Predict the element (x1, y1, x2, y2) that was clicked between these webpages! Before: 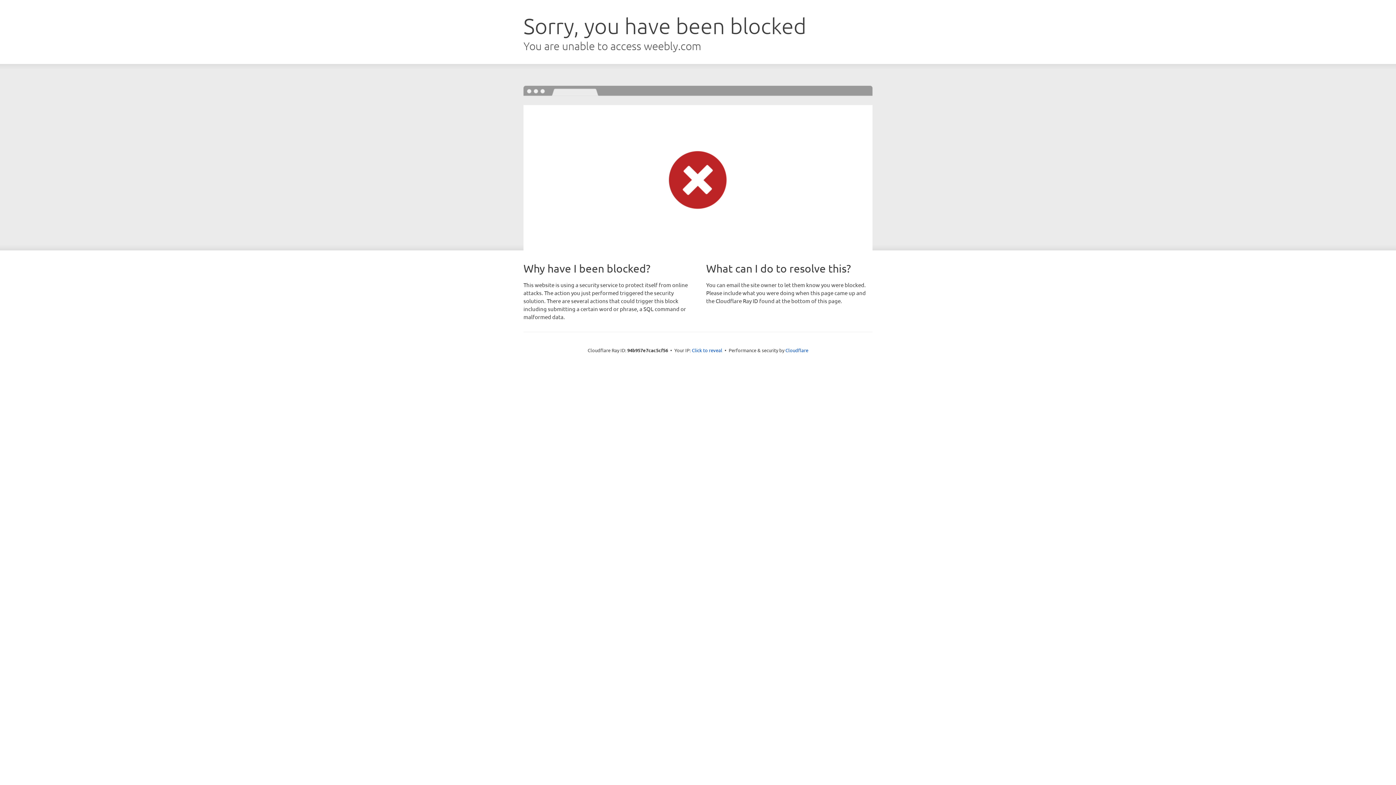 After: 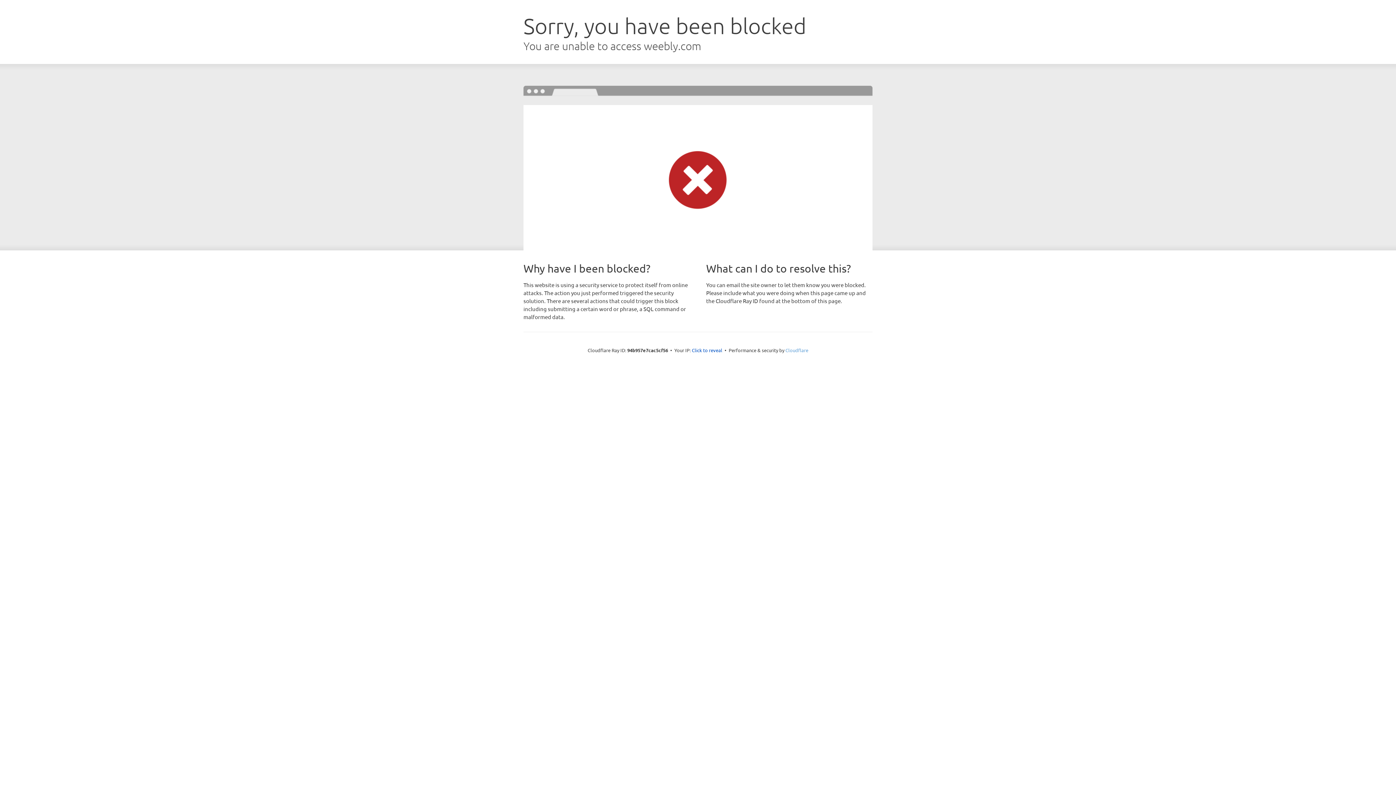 Action: bbox: (785, 347, 808, 353) label: Cloudflare